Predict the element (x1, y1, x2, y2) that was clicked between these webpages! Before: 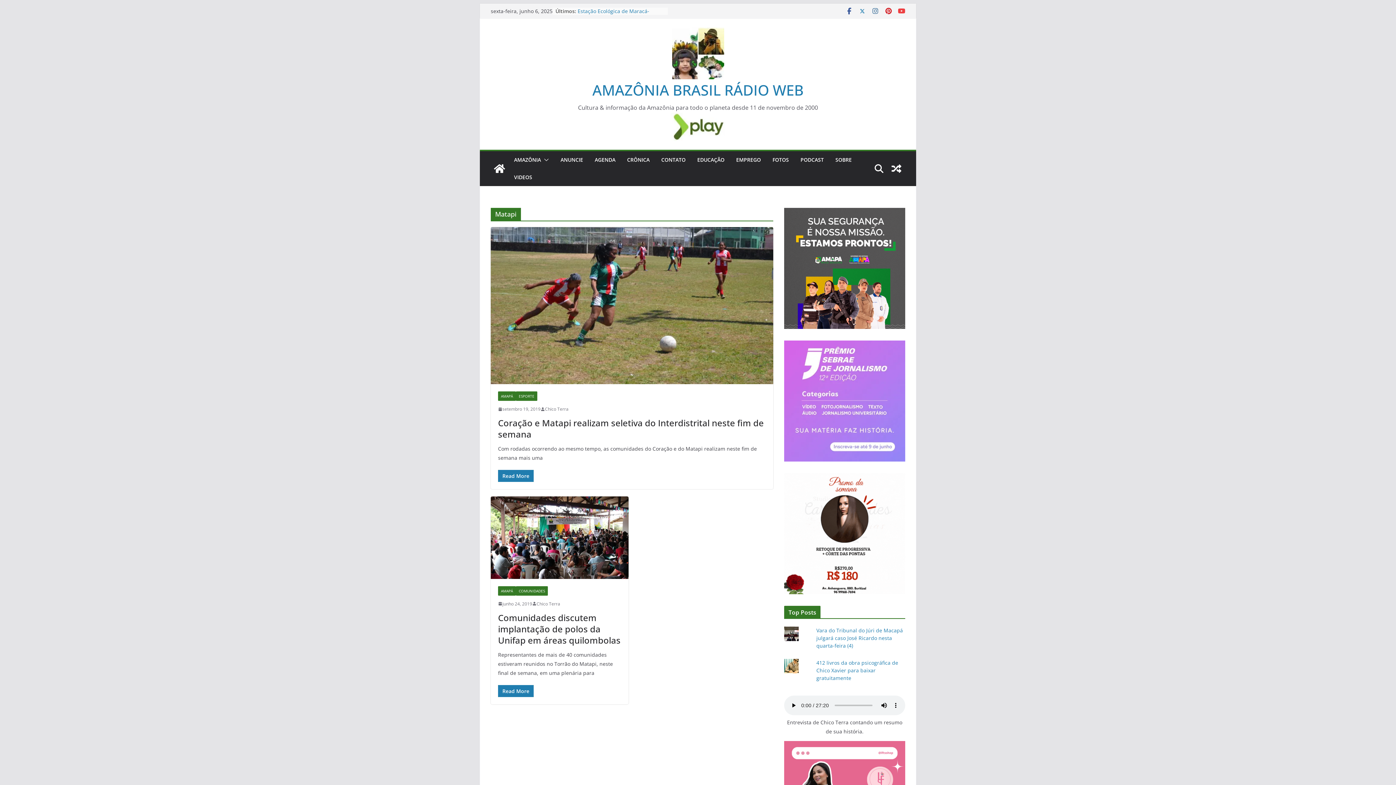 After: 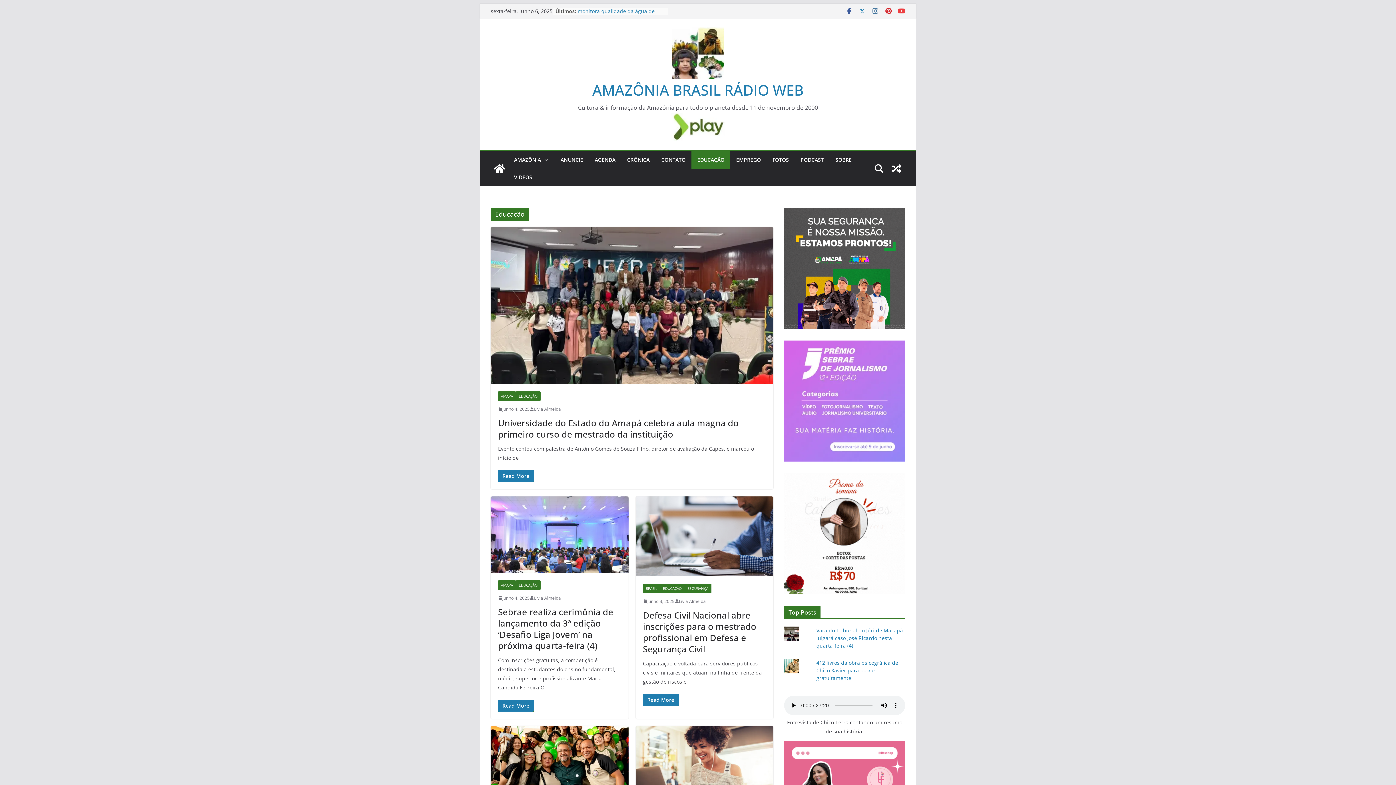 Action: label: EDUCAÇÃO bbox: (697, 154, 724, 165)